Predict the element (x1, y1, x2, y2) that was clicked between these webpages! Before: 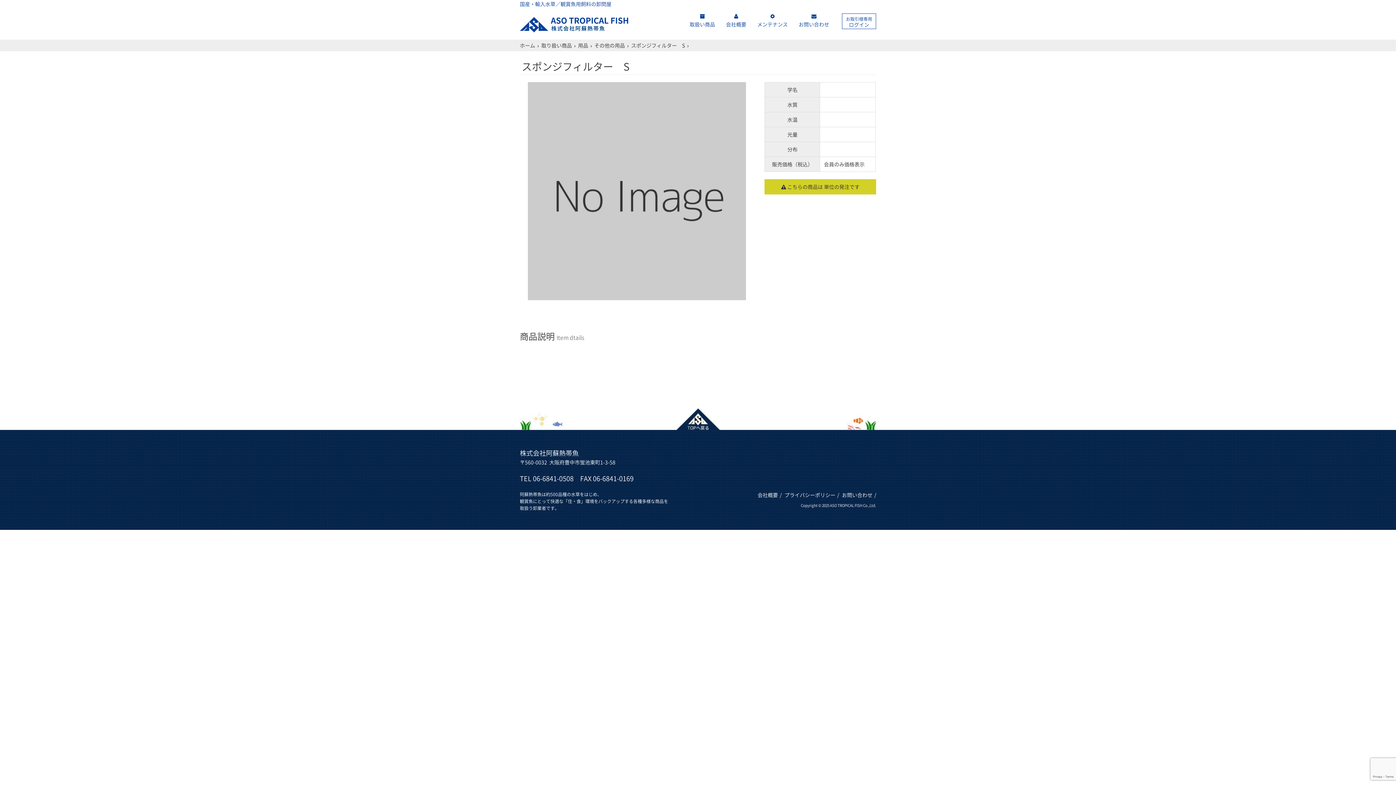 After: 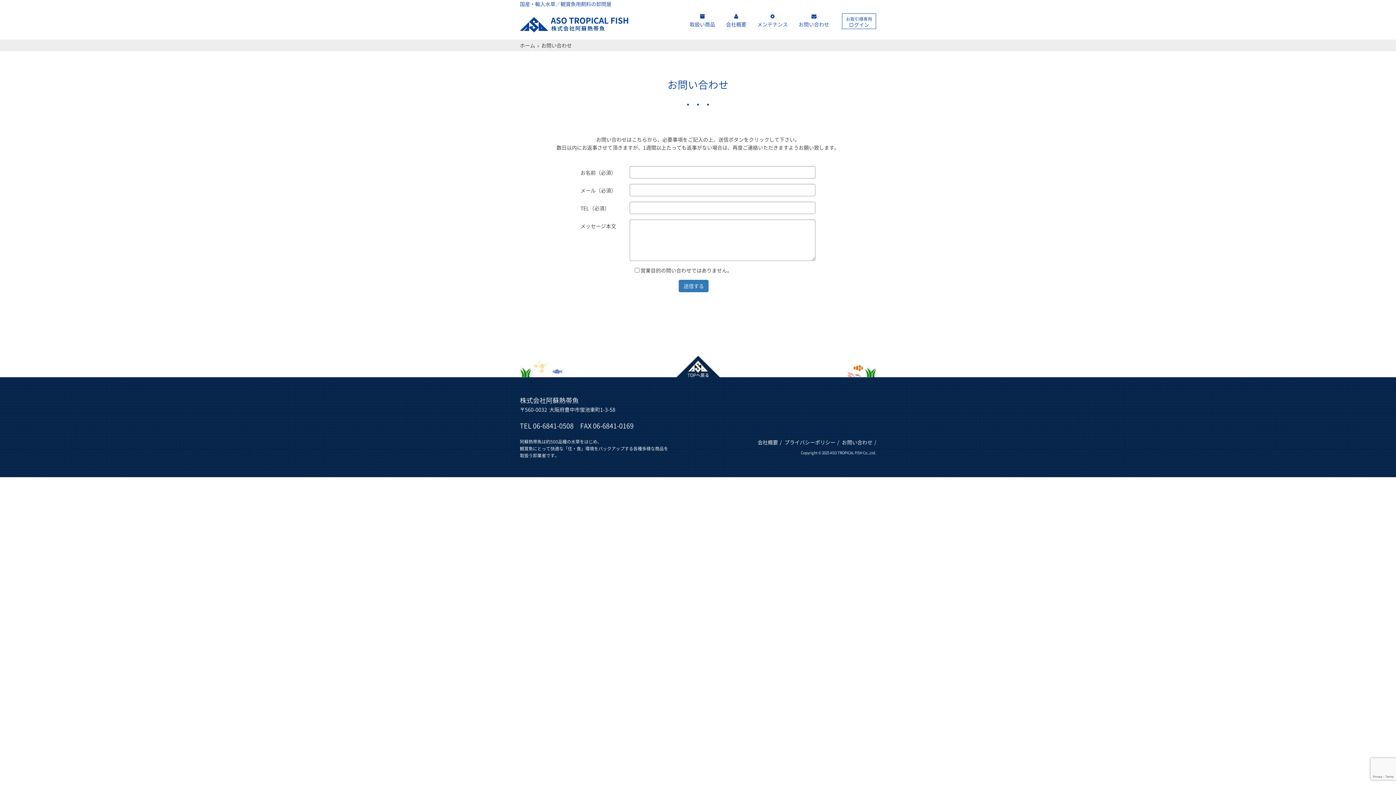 Action: label: お問い合わせ bbox: (798, 13, 829, 28)